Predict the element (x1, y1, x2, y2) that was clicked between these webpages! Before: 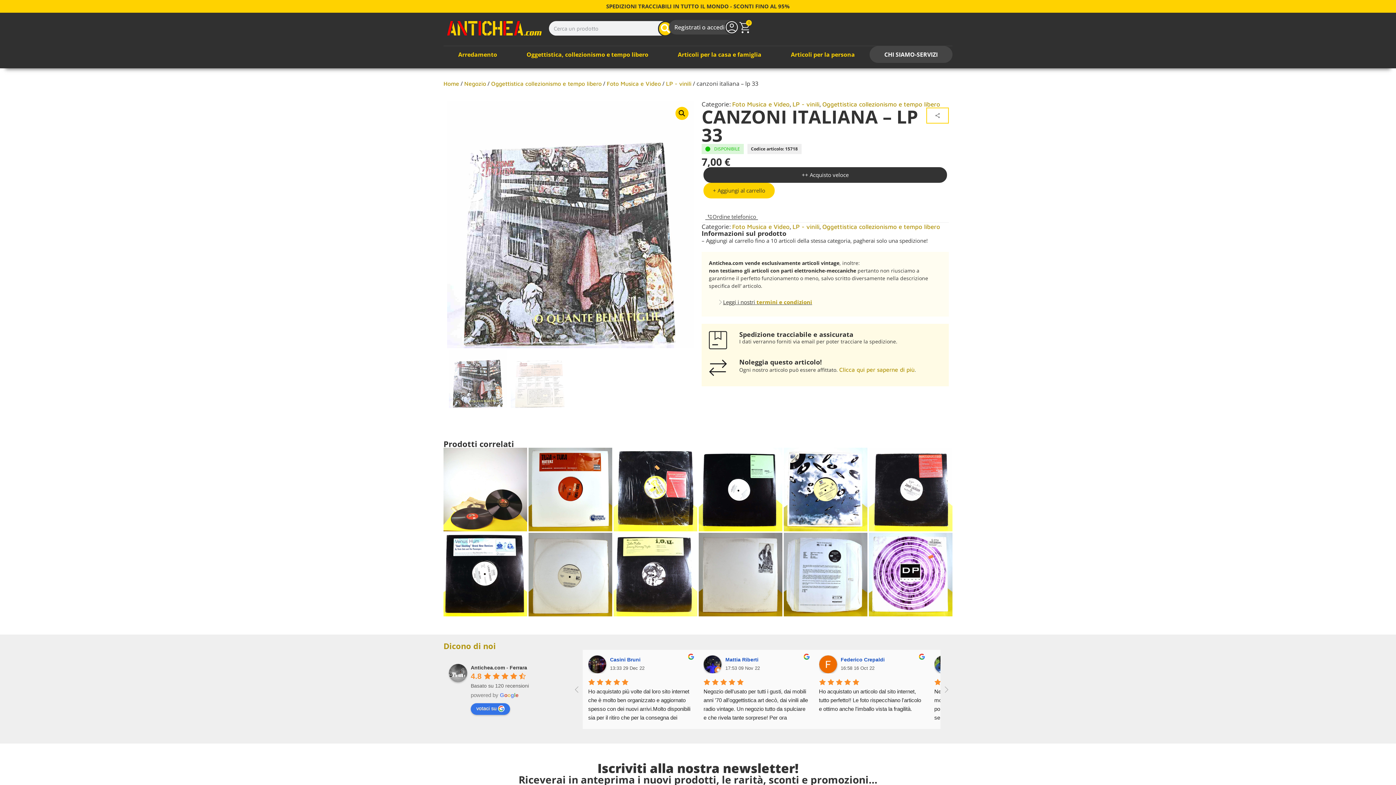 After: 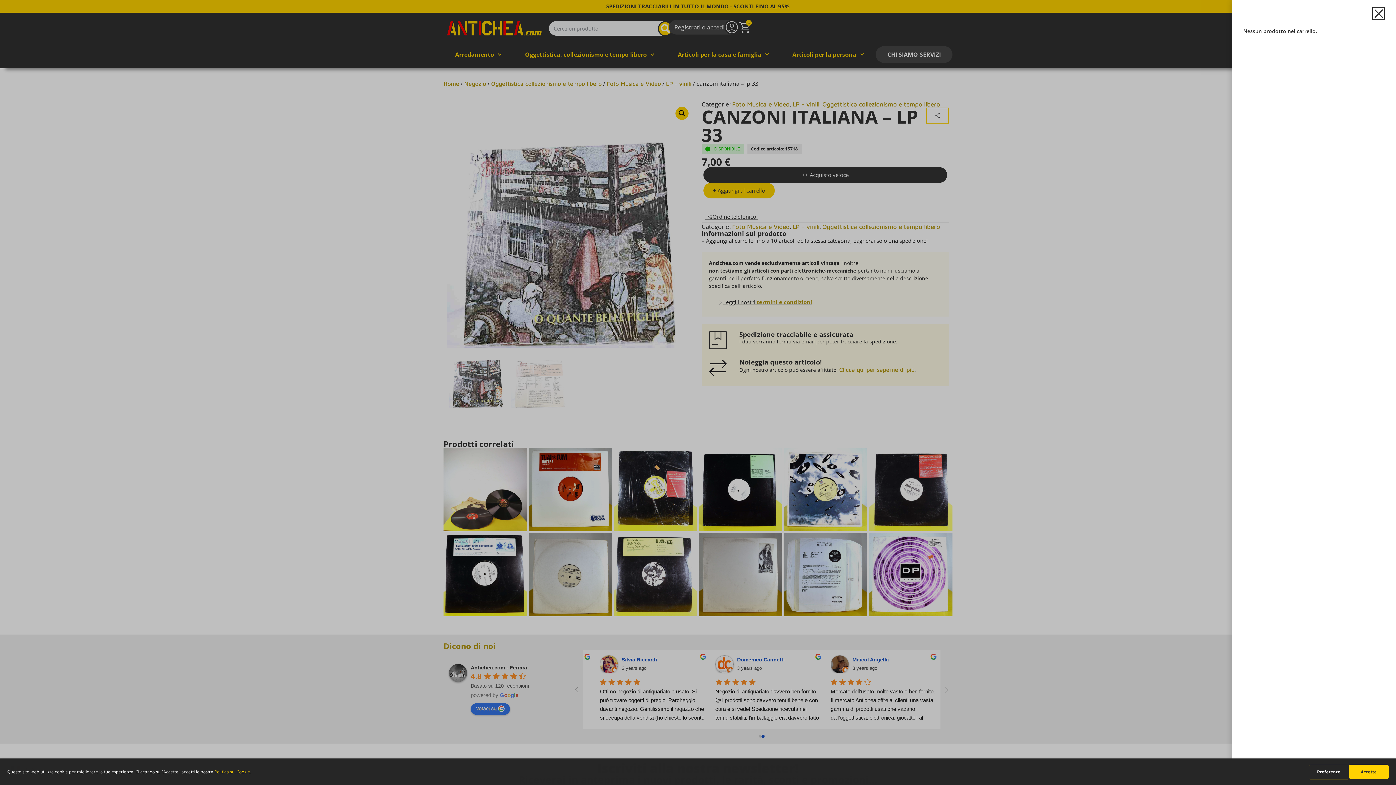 Action: label: 0
Carrello bbox: (739, 20, 750, 33)